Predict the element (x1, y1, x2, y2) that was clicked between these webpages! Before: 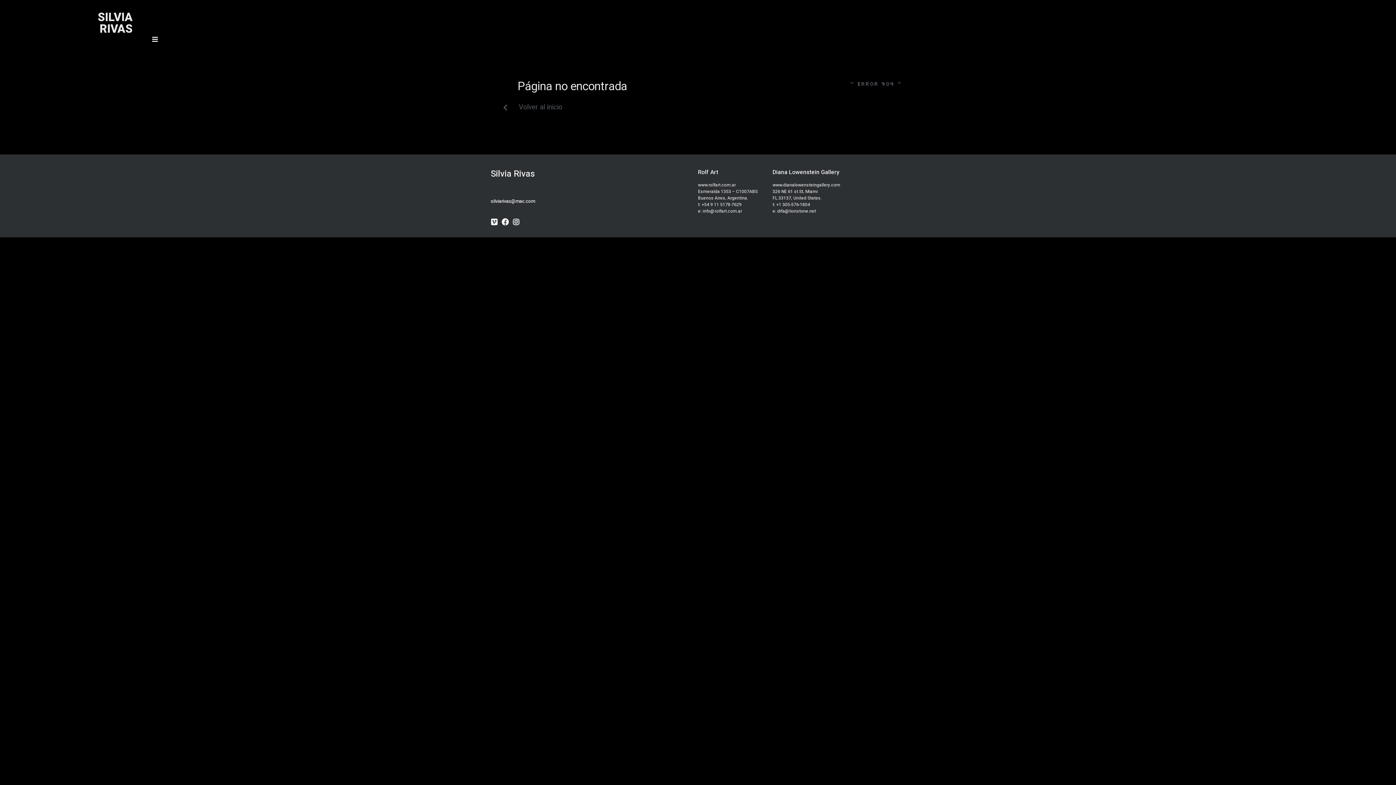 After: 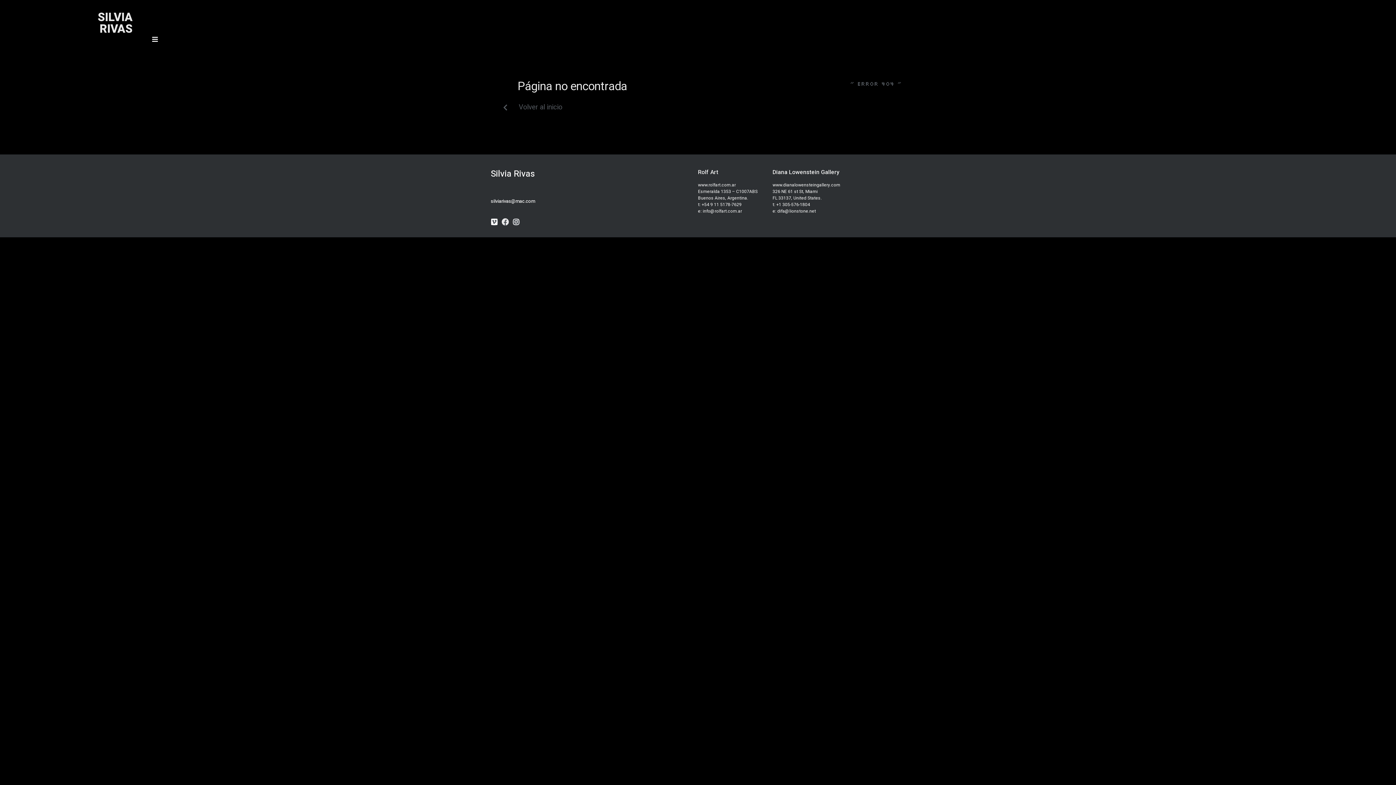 Action: bbox: (501, 218, 509, 225) label: Facebook